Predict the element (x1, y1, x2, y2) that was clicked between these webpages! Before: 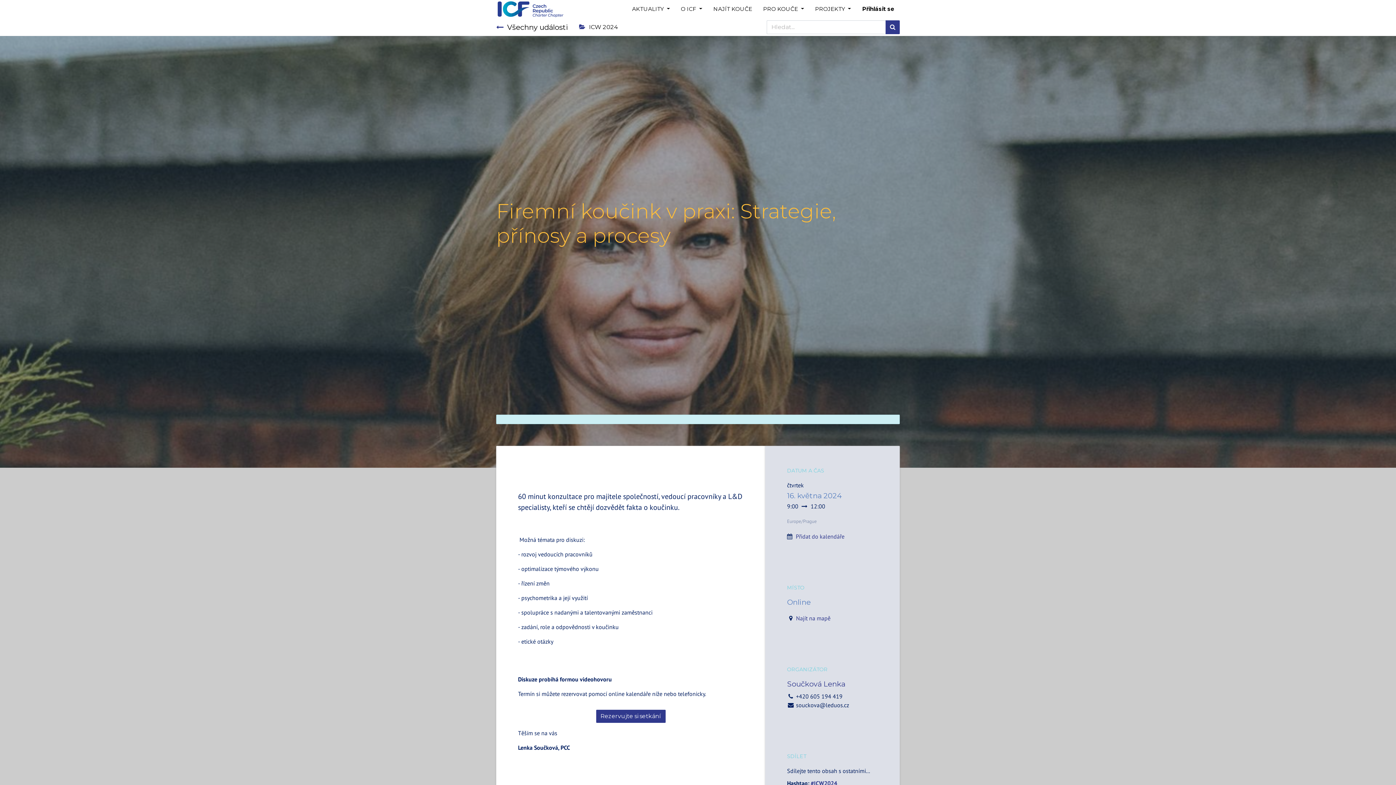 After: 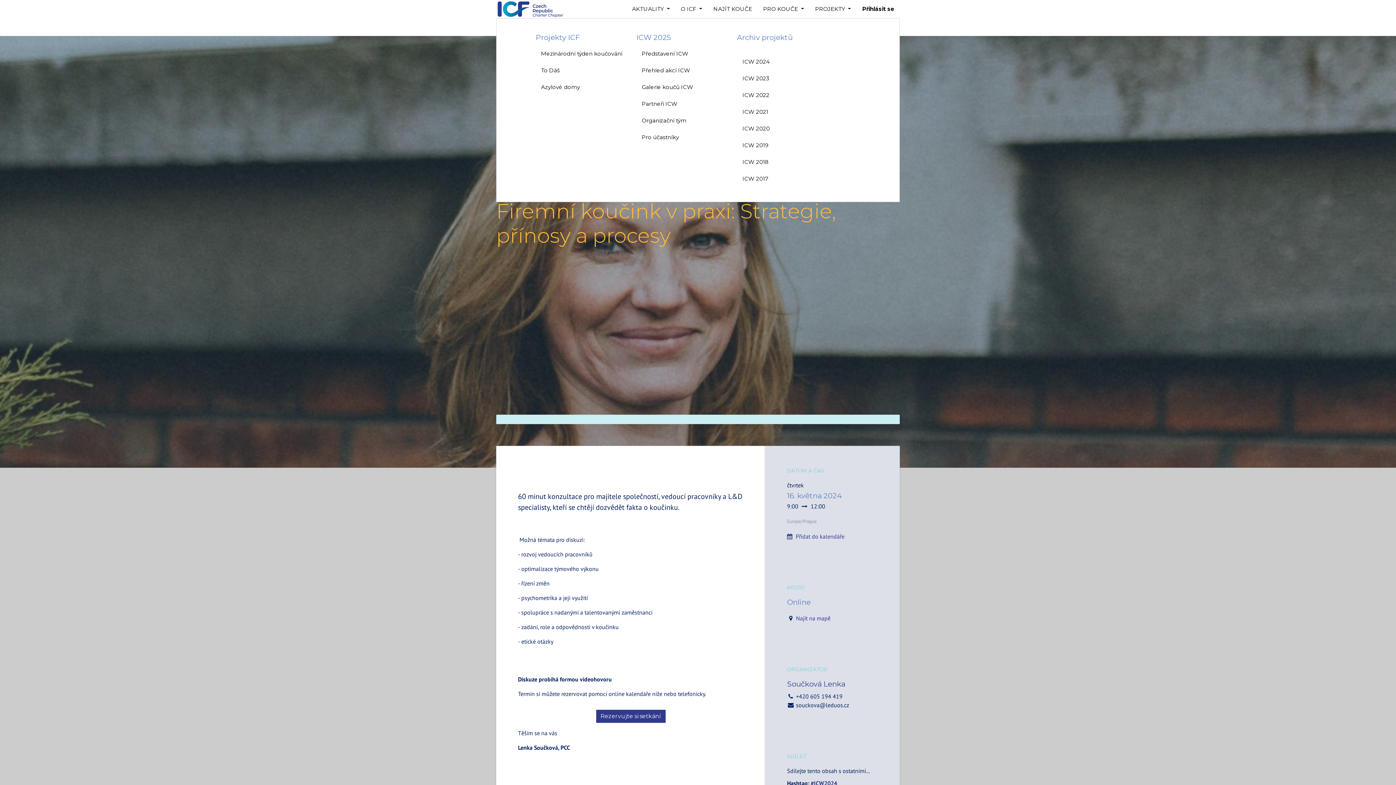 Action: label: PROJEKTY  bbox: (809, 0, 856, 17)